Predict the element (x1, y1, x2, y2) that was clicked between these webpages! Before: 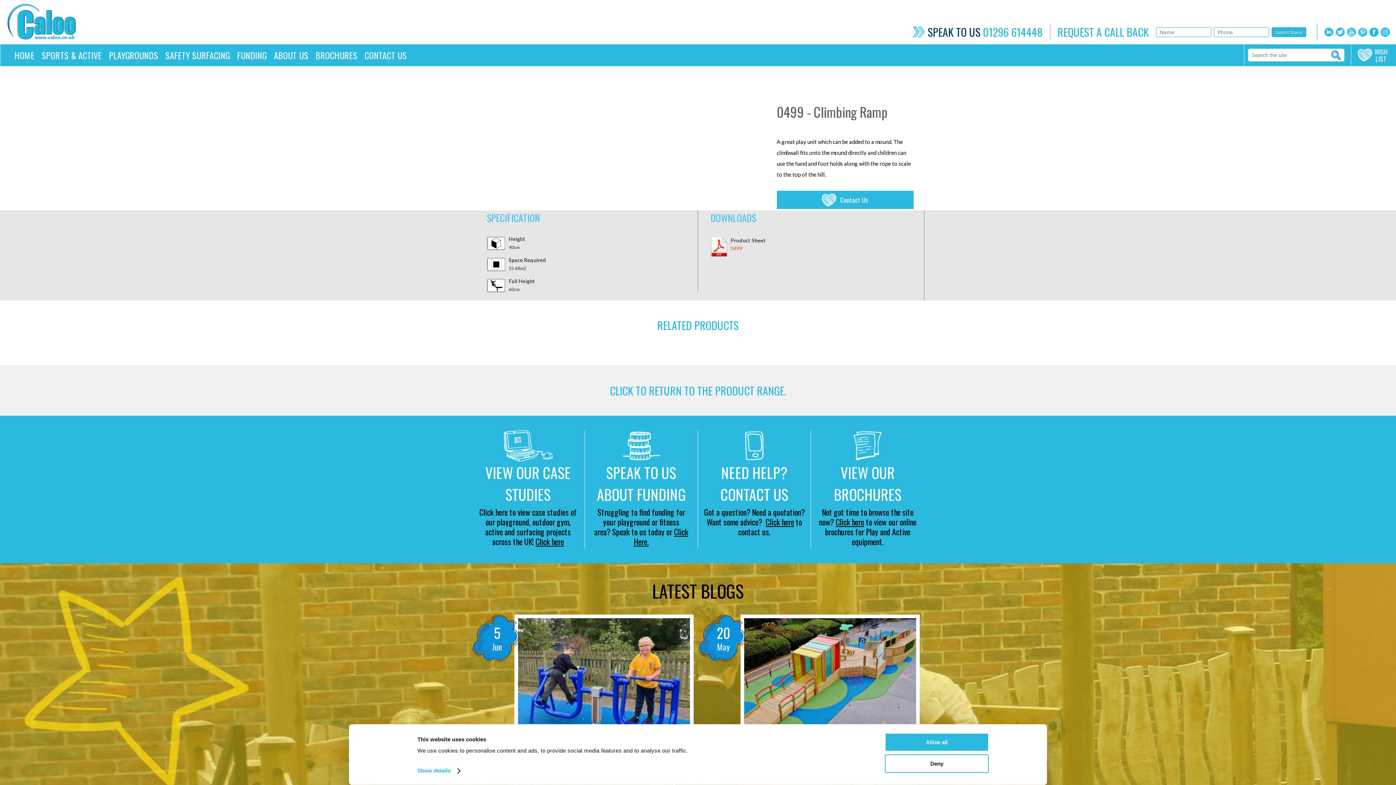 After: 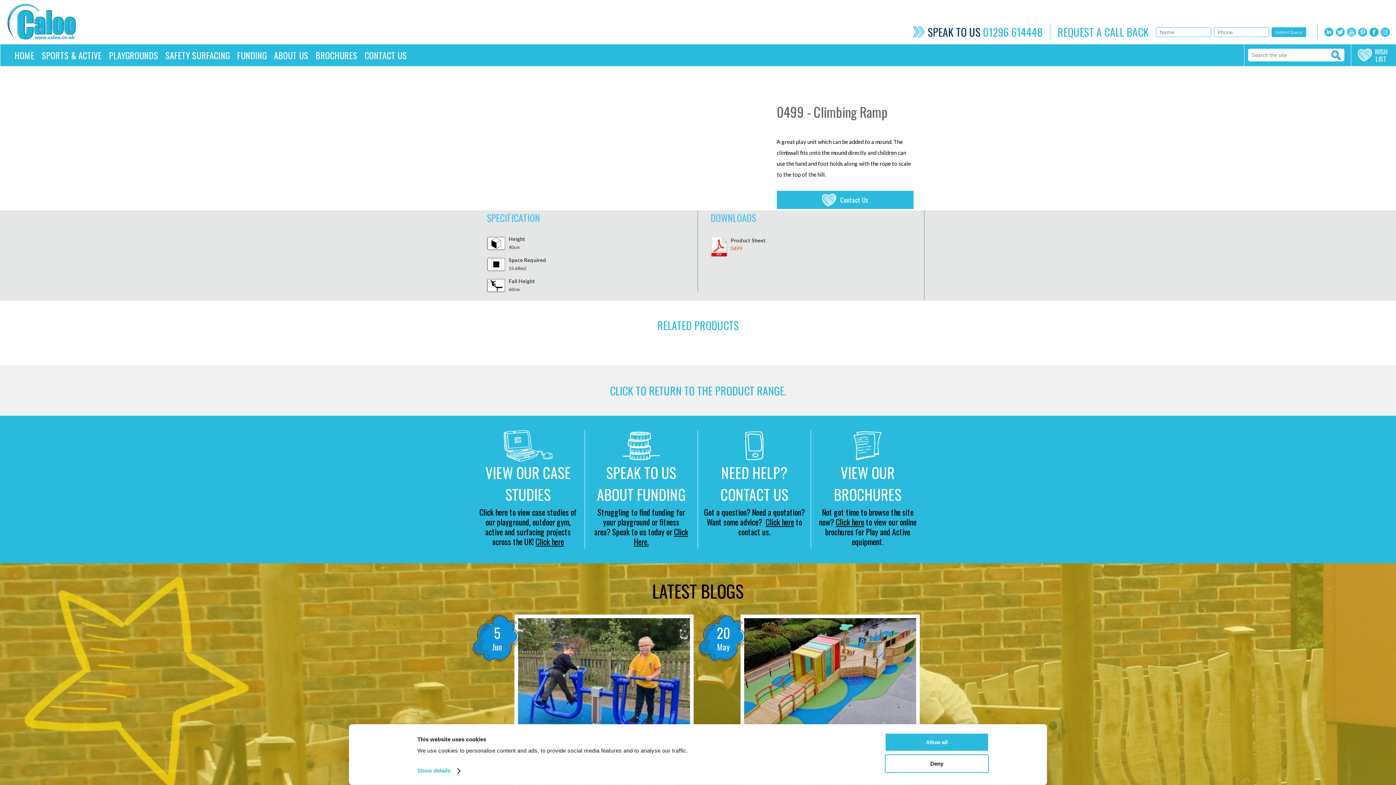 Action: bbox: (730, 245, 911, 251) label: 0499